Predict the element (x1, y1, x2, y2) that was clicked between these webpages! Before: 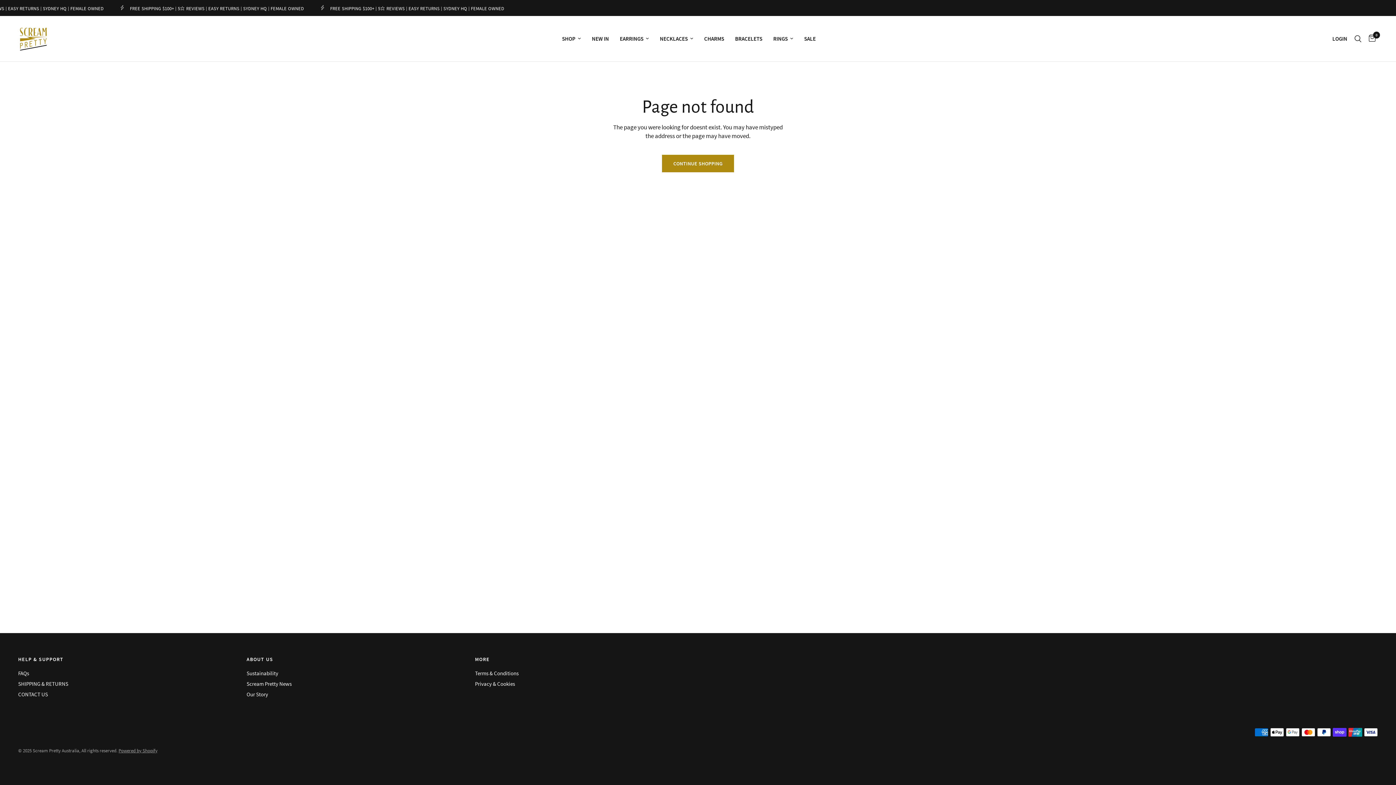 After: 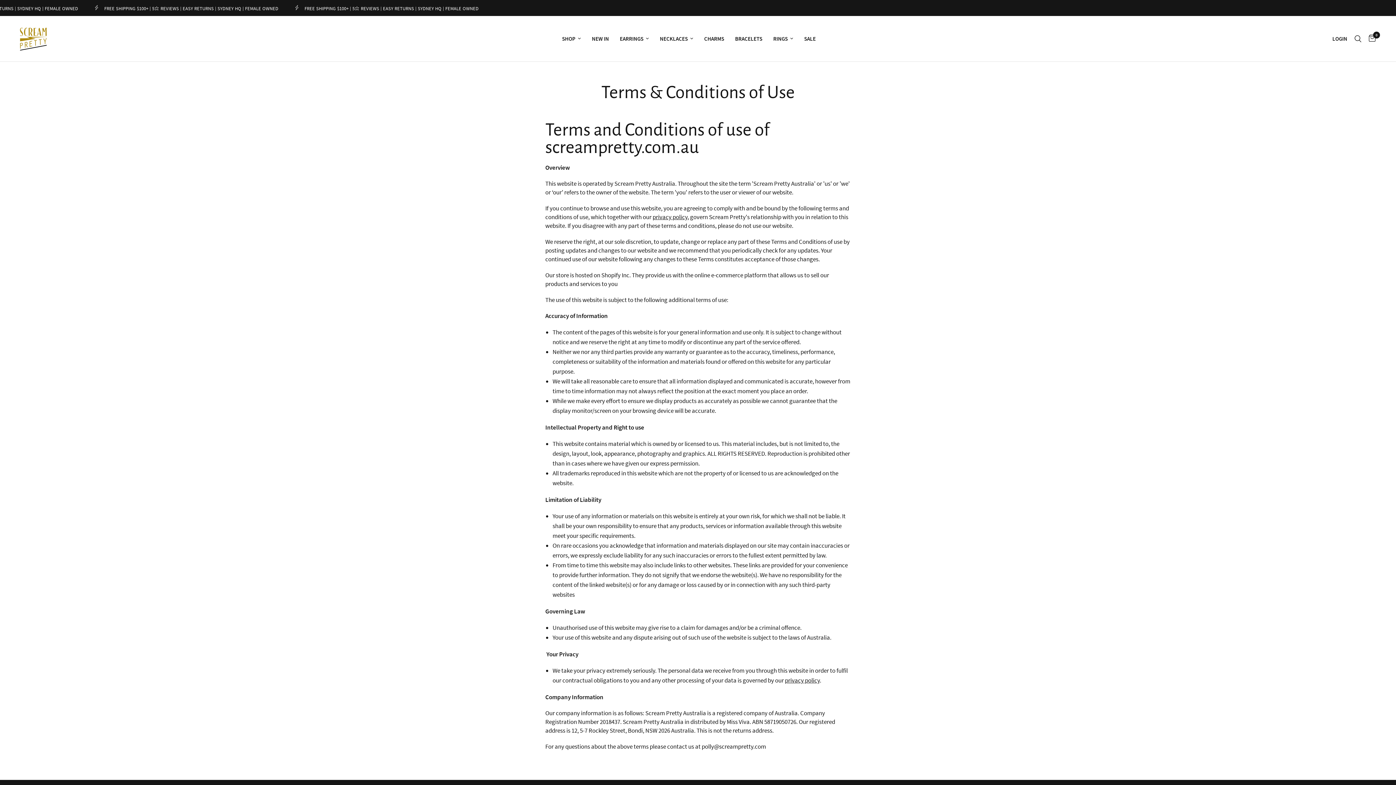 Action: label: Terms & Conditions bbox: (475, 670, 518, 677)